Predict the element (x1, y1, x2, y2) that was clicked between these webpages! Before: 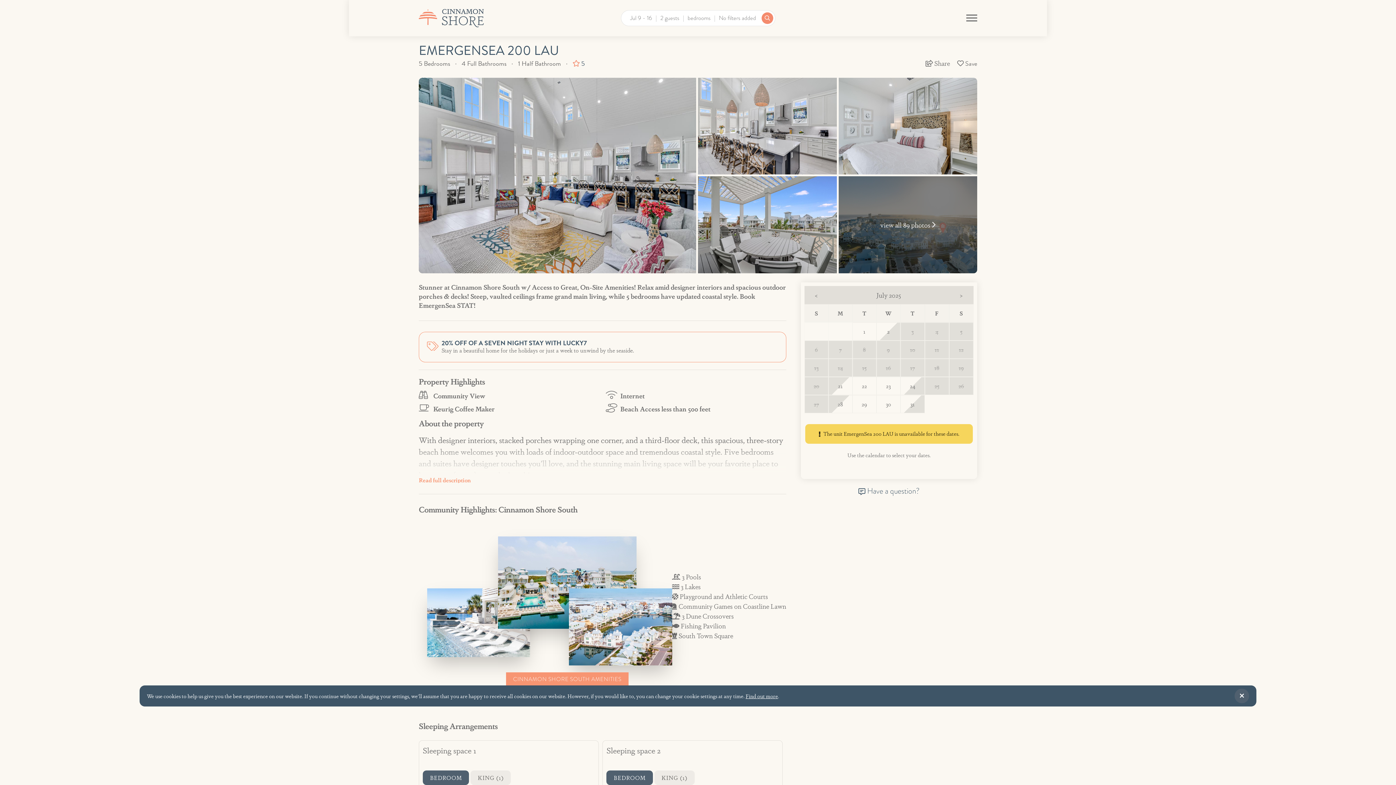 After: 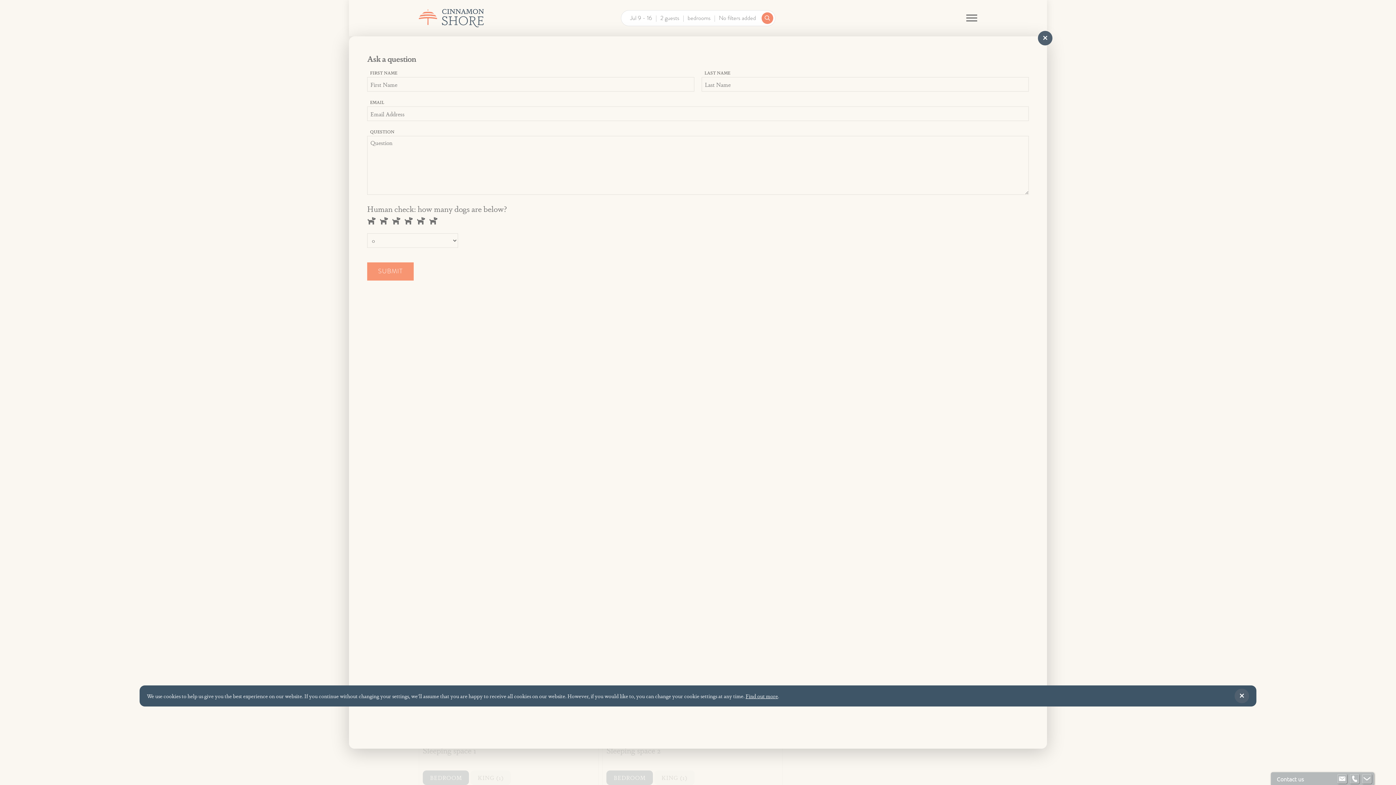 Action: bbox: (858, 368, 919, 379) label:  Have a question?